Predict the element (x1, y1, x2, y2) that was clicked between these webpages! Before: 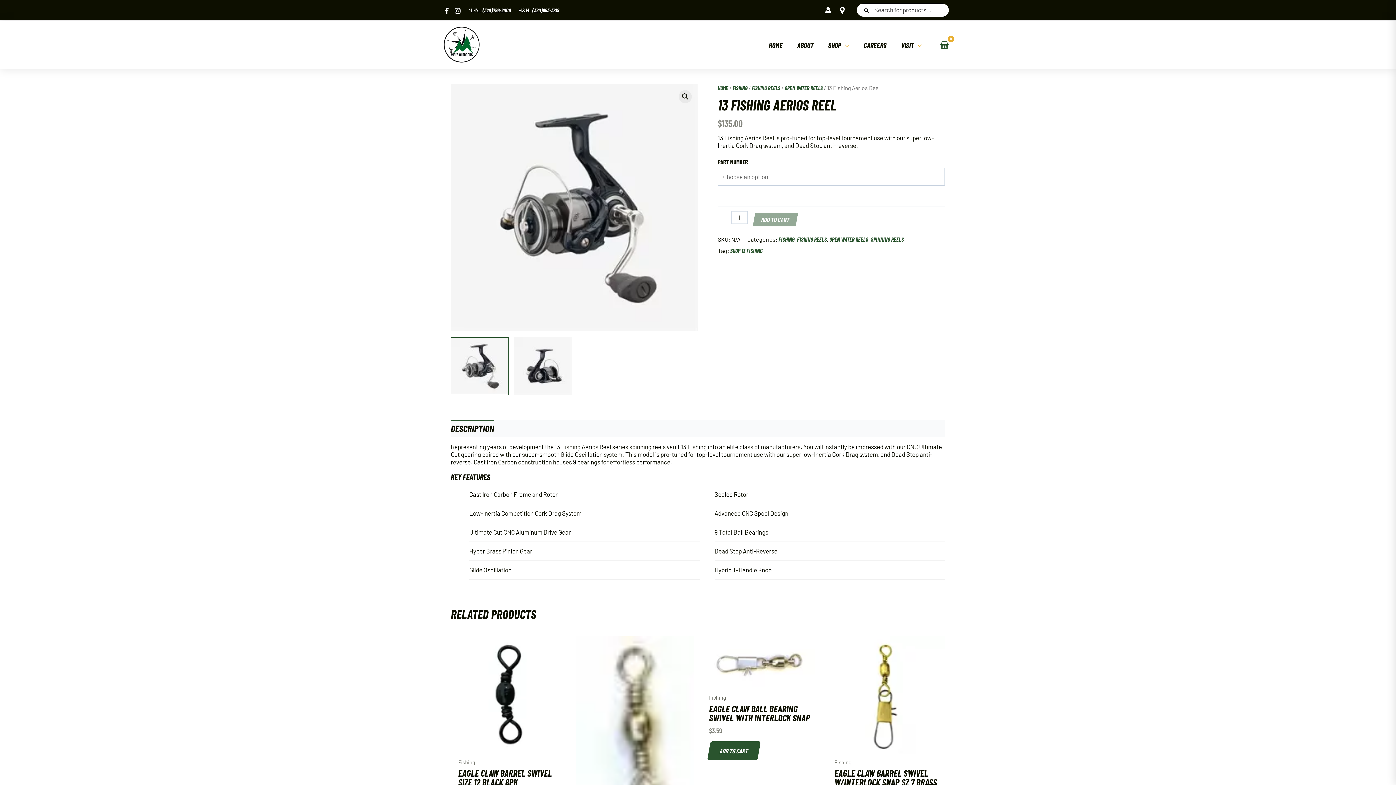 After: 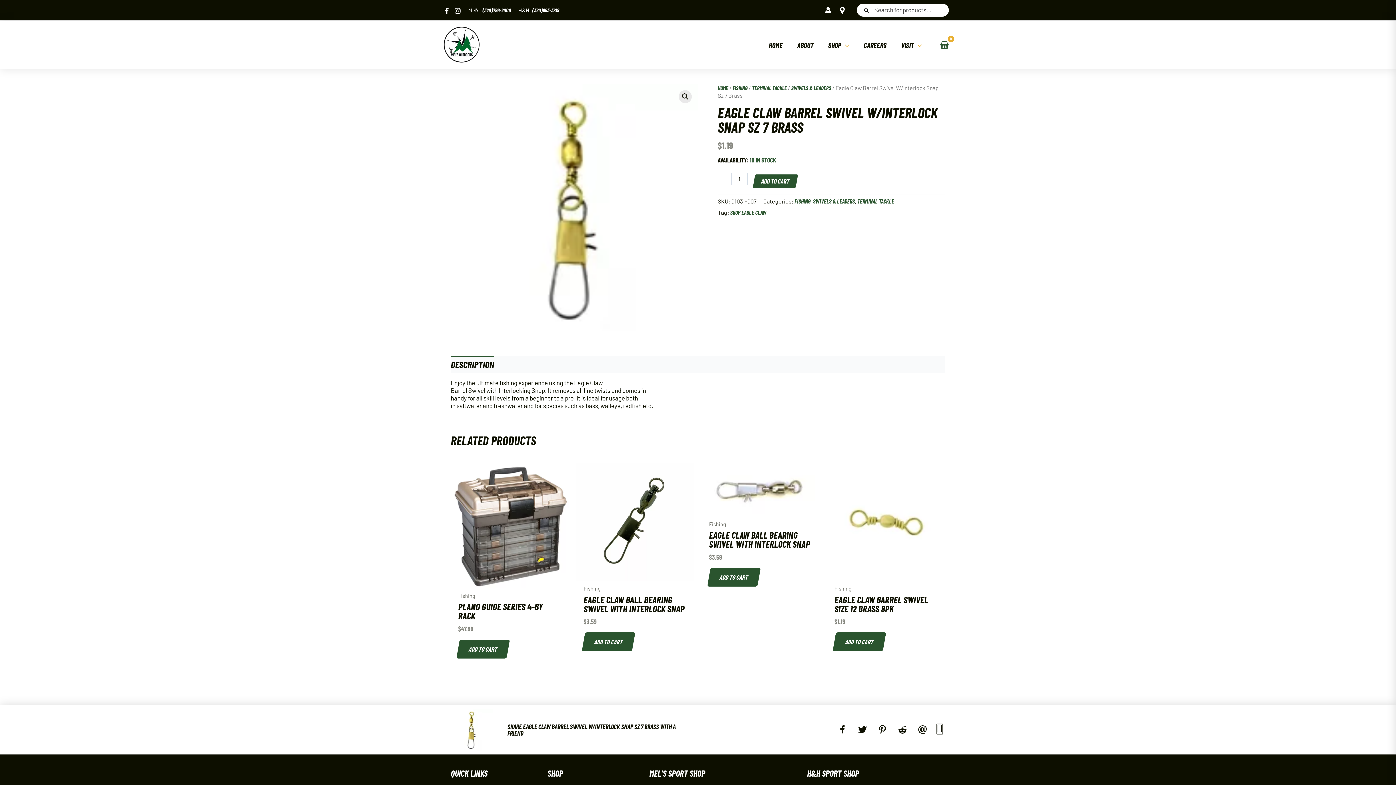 Action: label: EAGLE CLAW BARREL SWIVEL W/INTERLOCK SNAP SZ 7 BRASS bbox: (834, 768, 938, 791)